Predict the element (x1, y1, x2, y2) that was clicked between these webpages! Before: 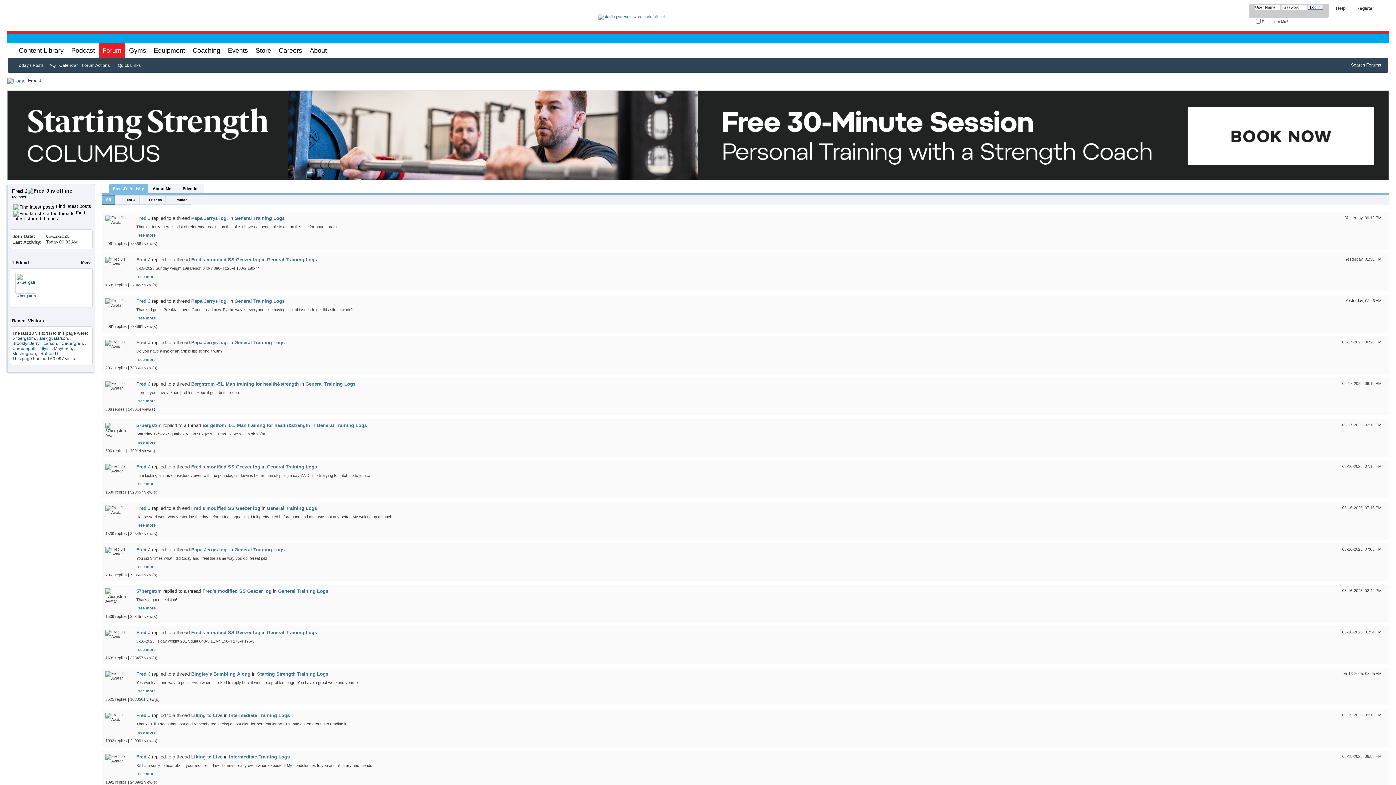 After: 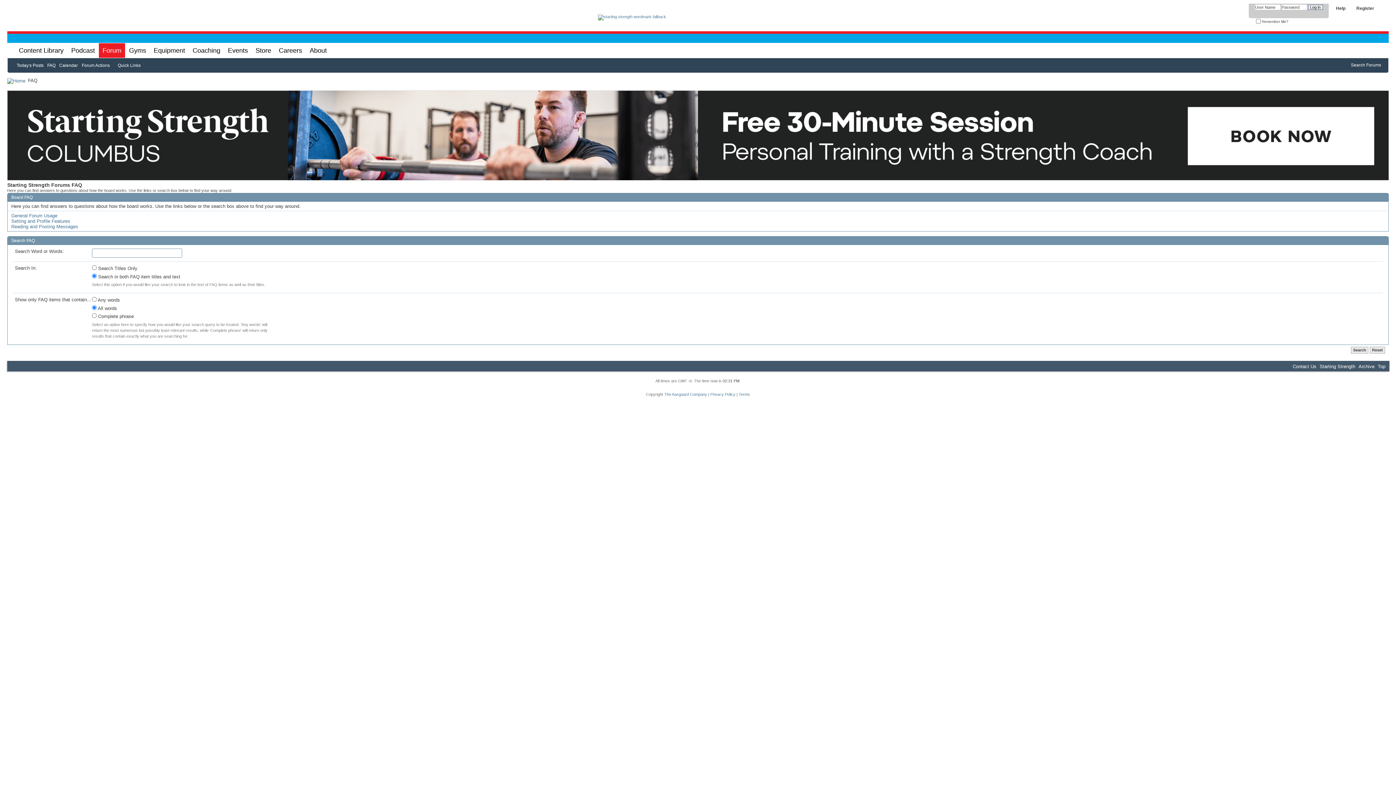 Action: bbox: (1332, 3, 1349, 13) label: Help